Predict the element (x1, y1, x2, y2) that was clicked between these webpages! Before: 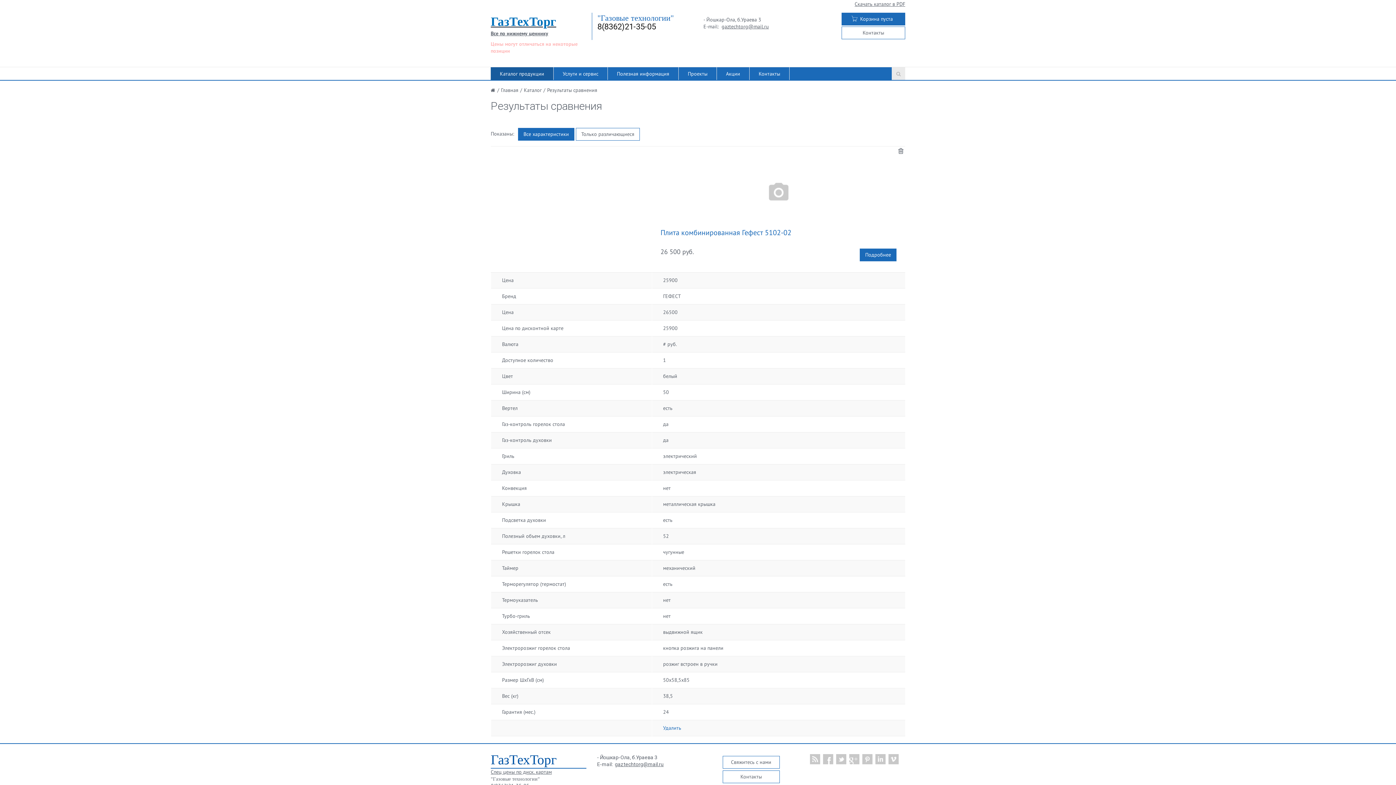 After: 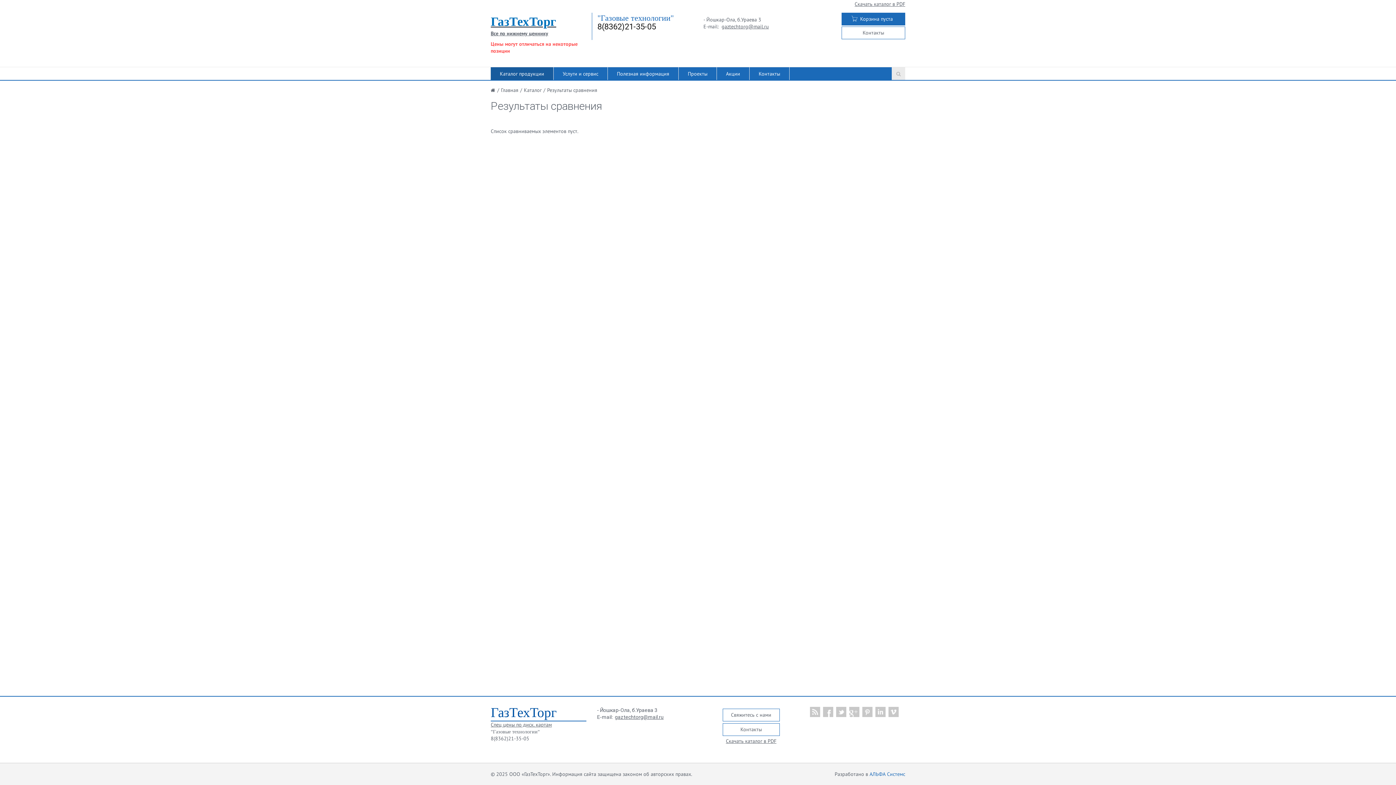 Action: bbox: (898, 148, 904, 153)